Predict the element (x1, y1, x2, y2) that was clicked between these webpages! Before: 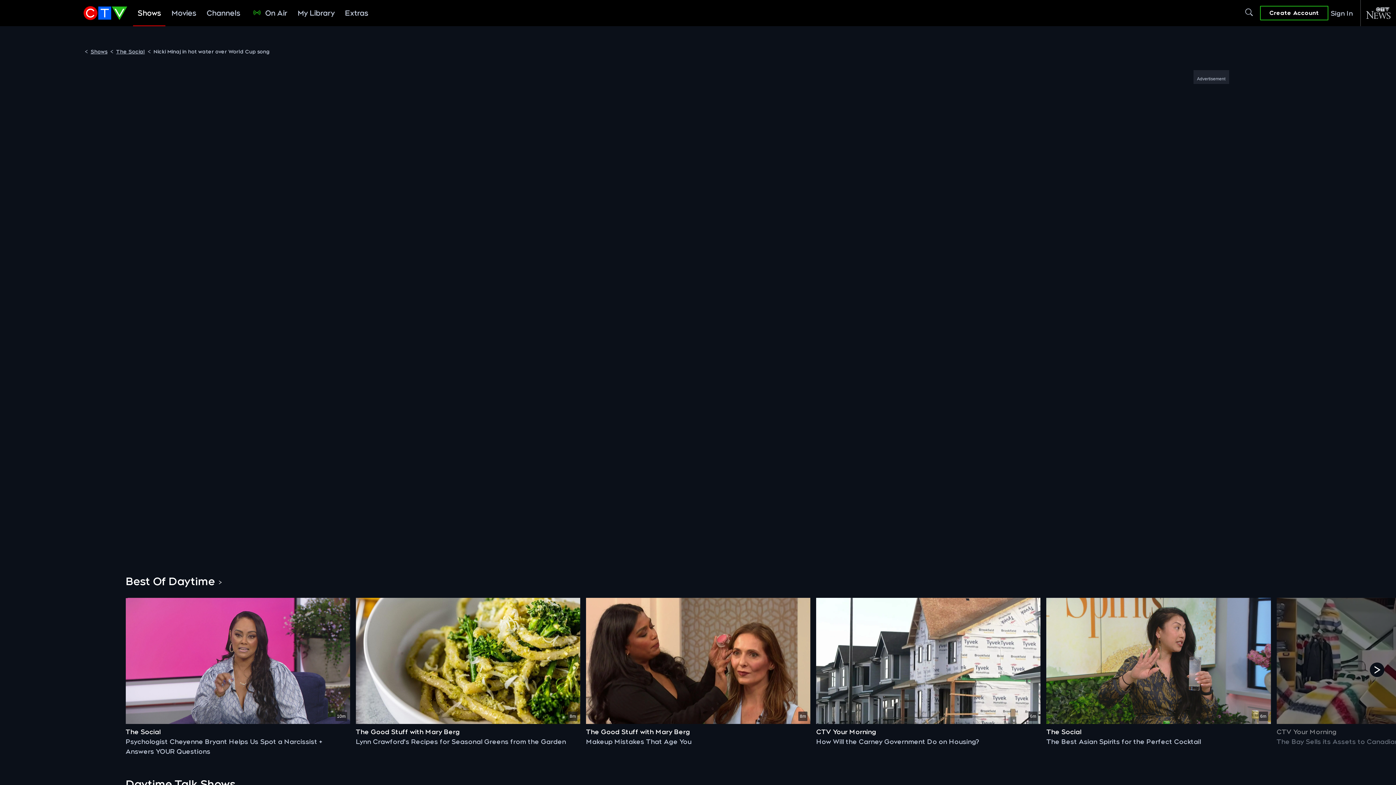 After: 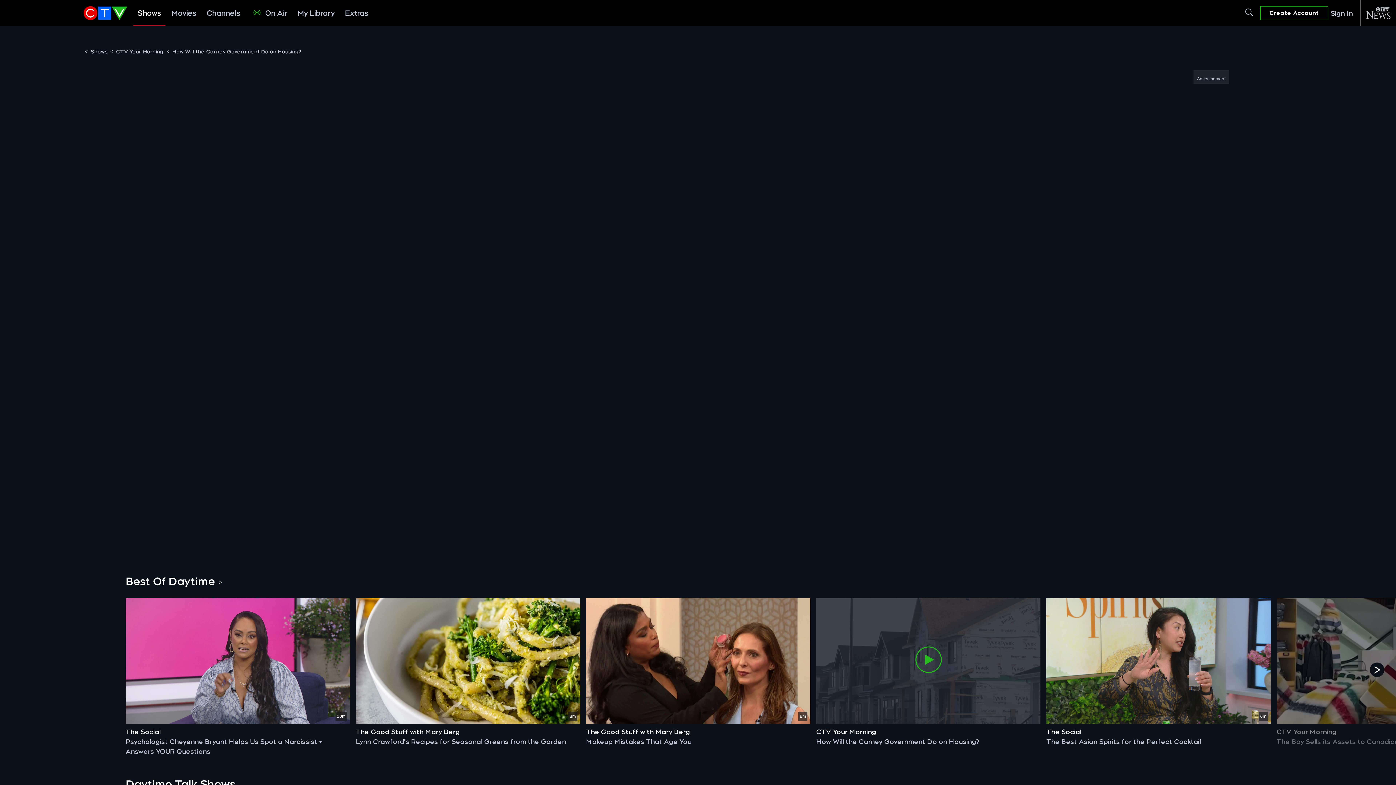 Action: label: Play how will the carney government do on housing? bbox: (822, 602, 1034, 720)